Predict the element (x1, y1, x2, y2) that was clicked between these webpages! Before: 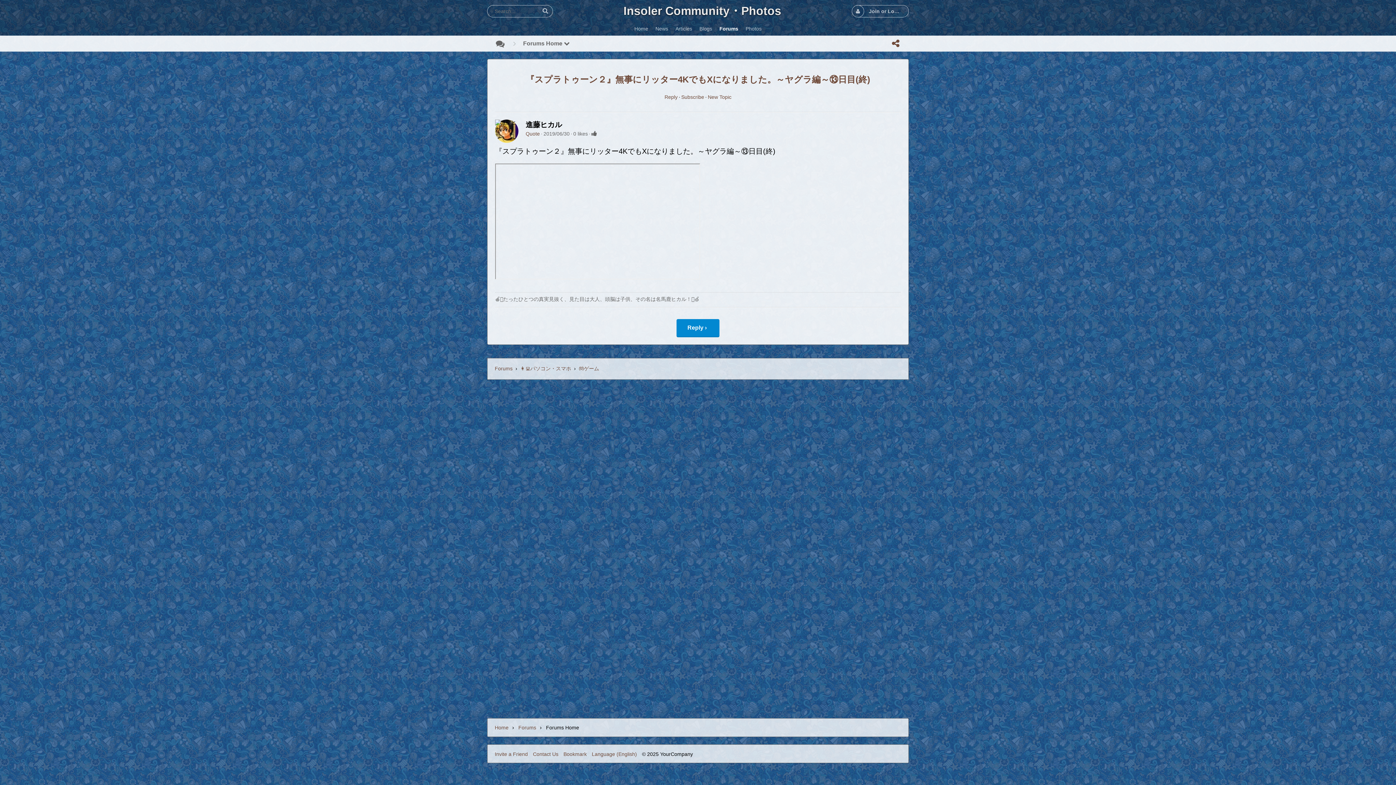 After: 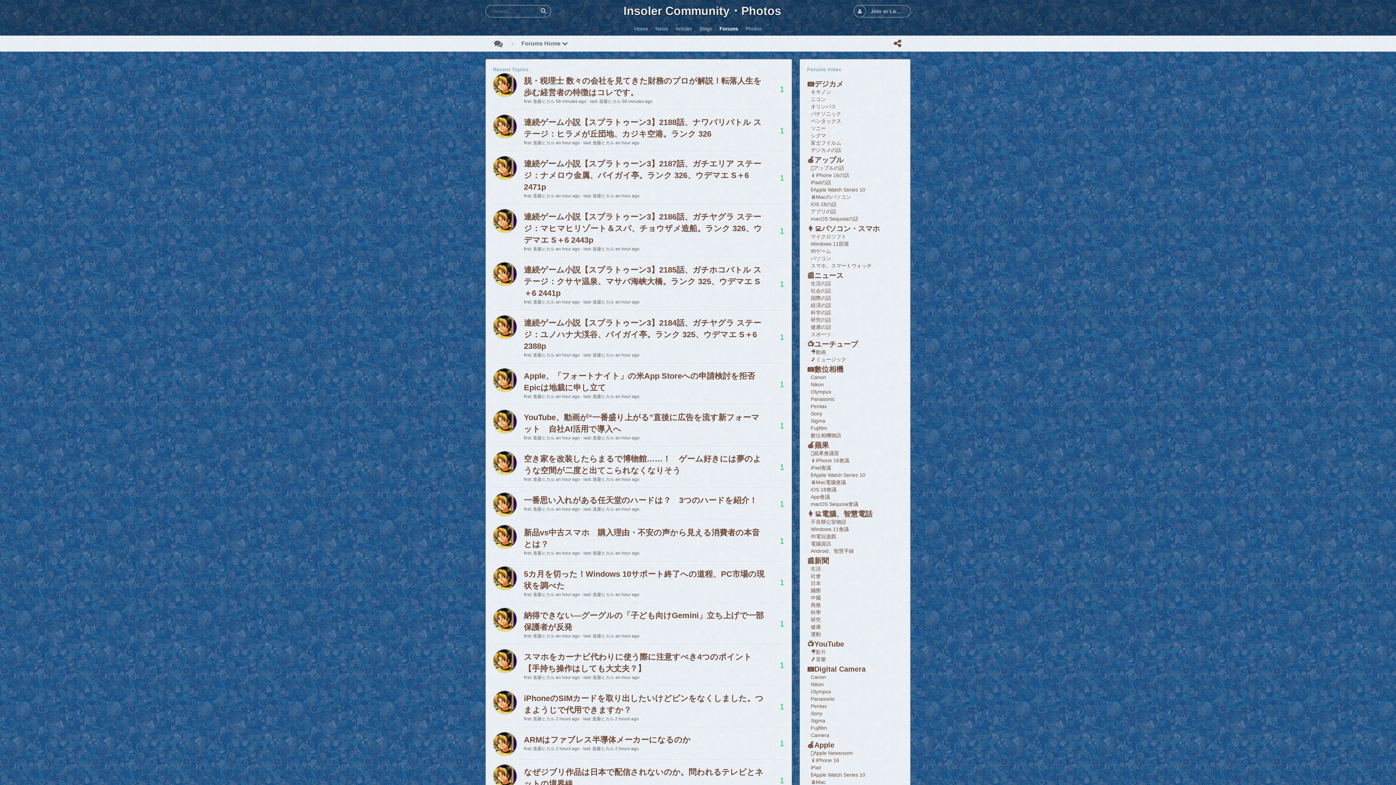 Action: bbox: (716, 23, 742, 33) label: Forums